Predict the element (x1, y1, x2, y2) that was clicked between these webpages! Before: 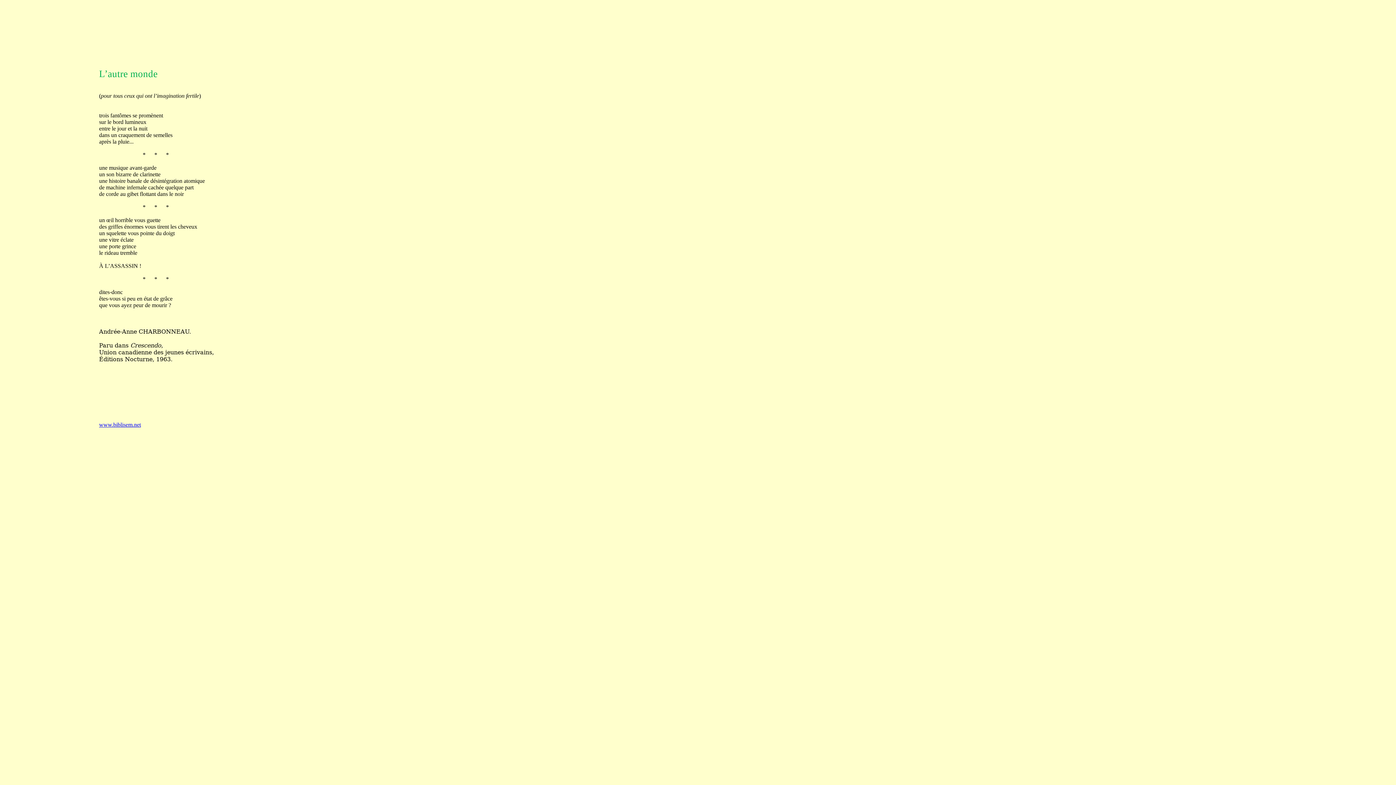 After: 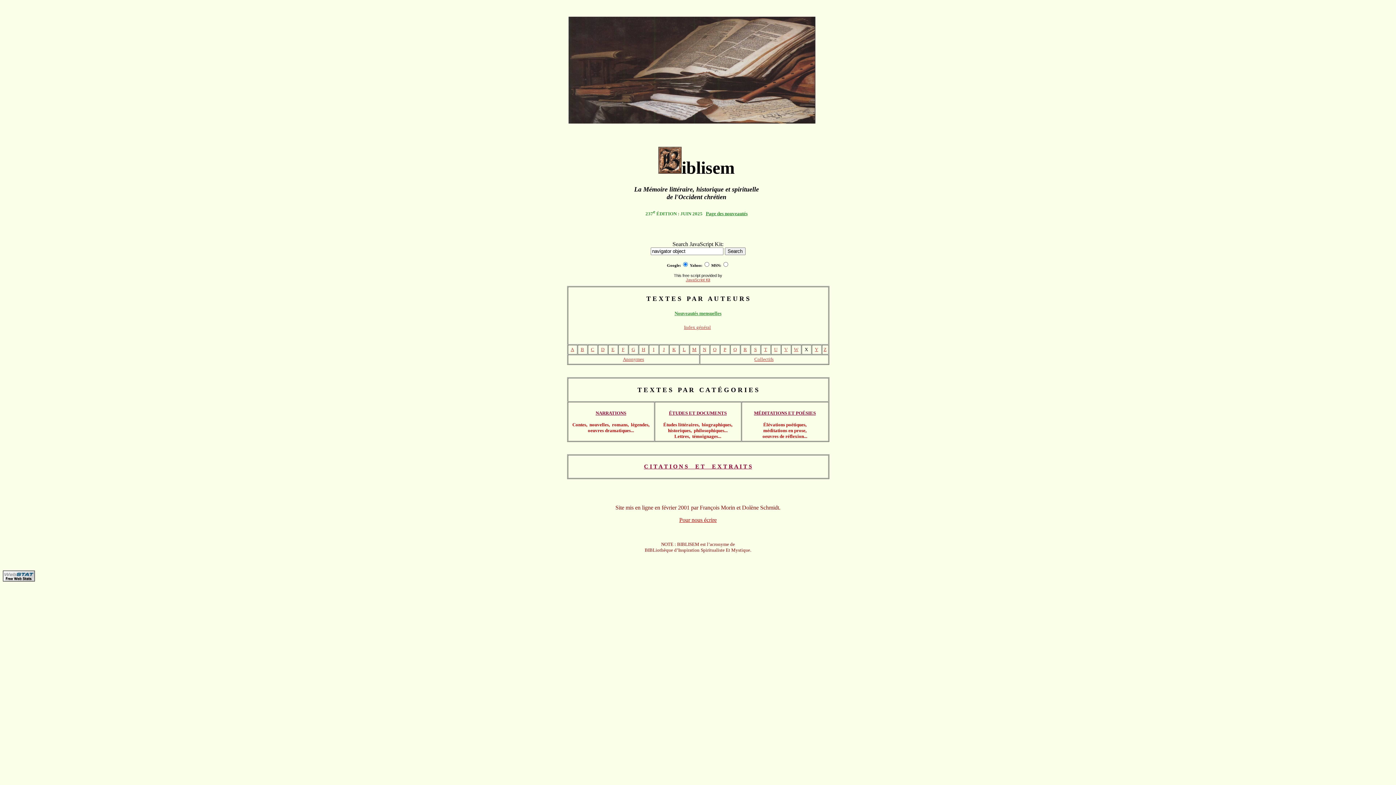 Action: label: www.biblisem.net bbox: (99, 421, 140, 428)